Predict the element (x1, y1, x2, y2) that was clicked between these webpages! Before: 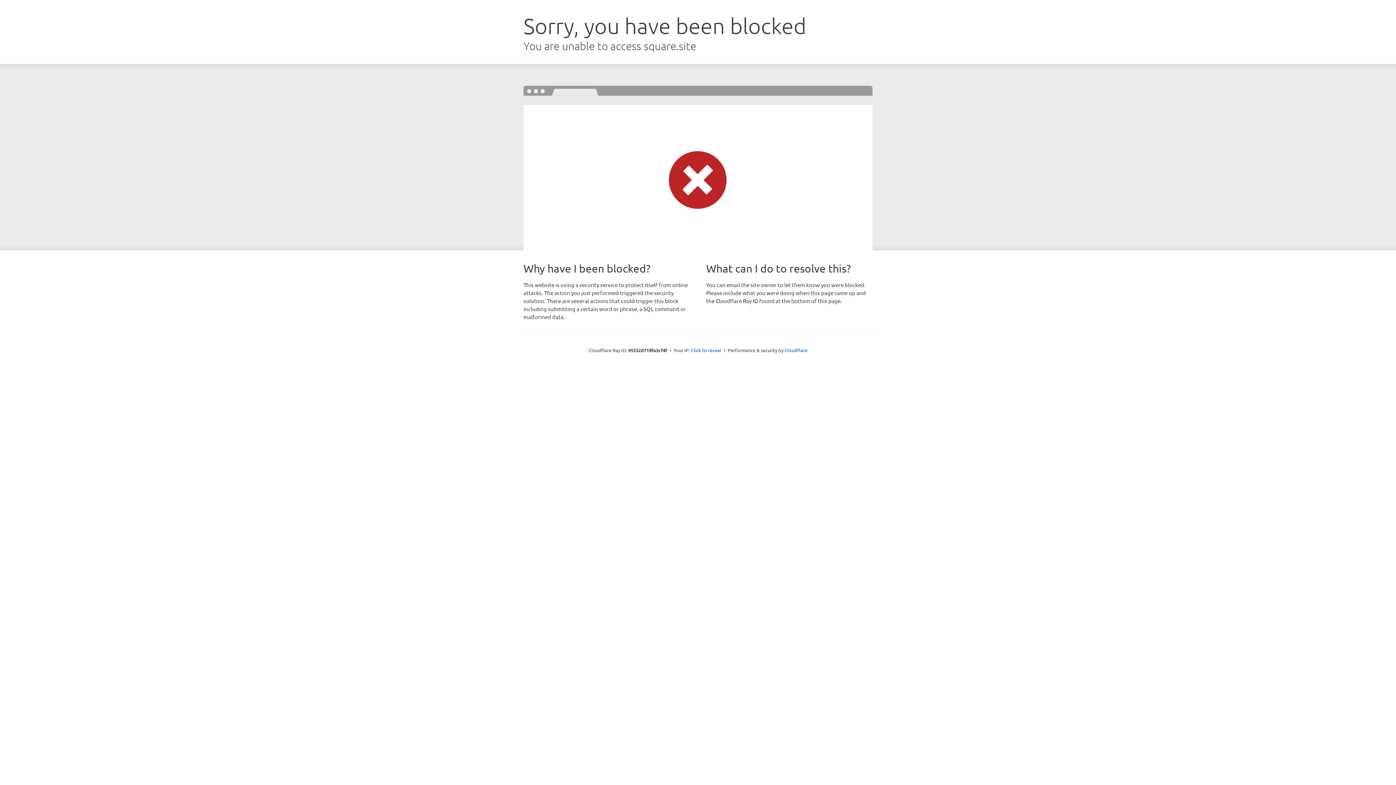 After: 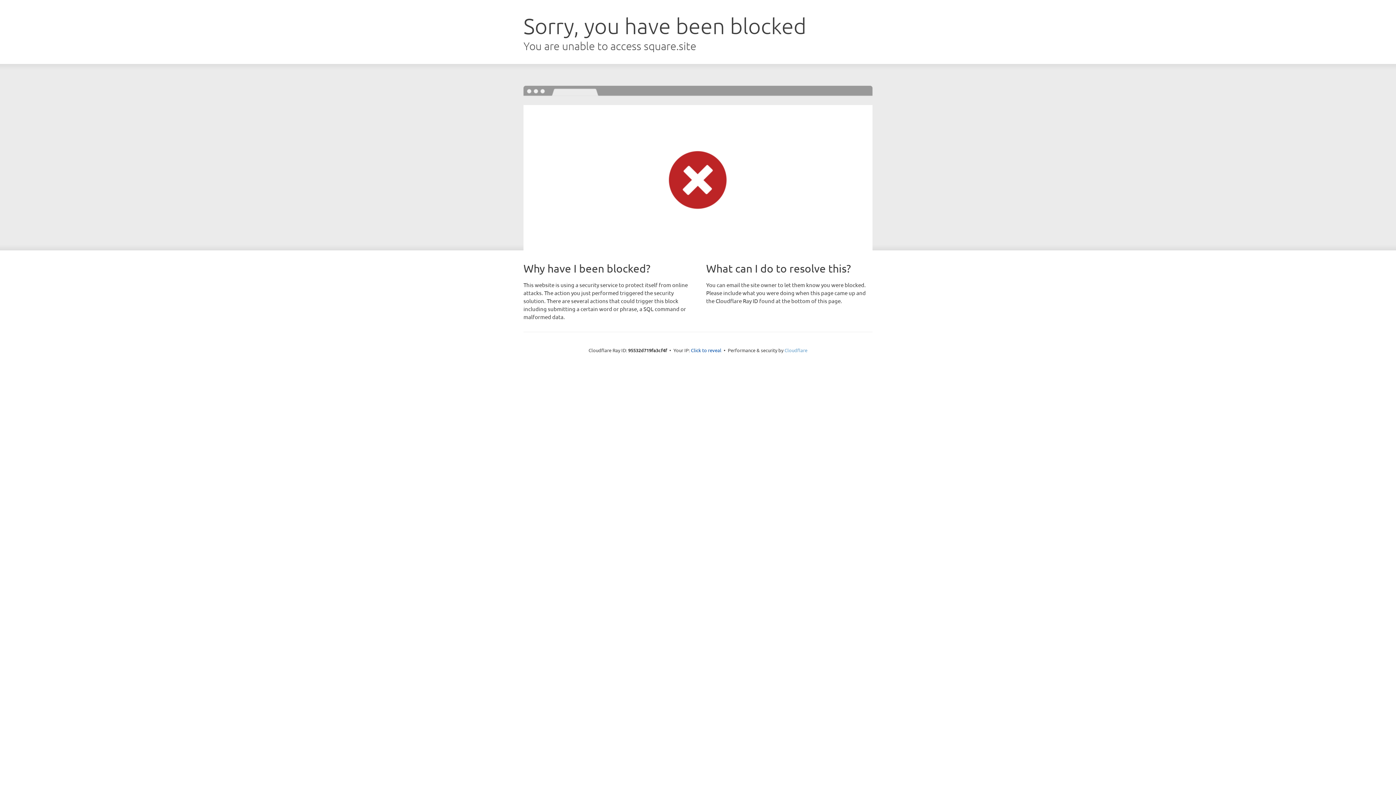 Action: bbox: (784, 347, 807, 353) label: Cloudflare